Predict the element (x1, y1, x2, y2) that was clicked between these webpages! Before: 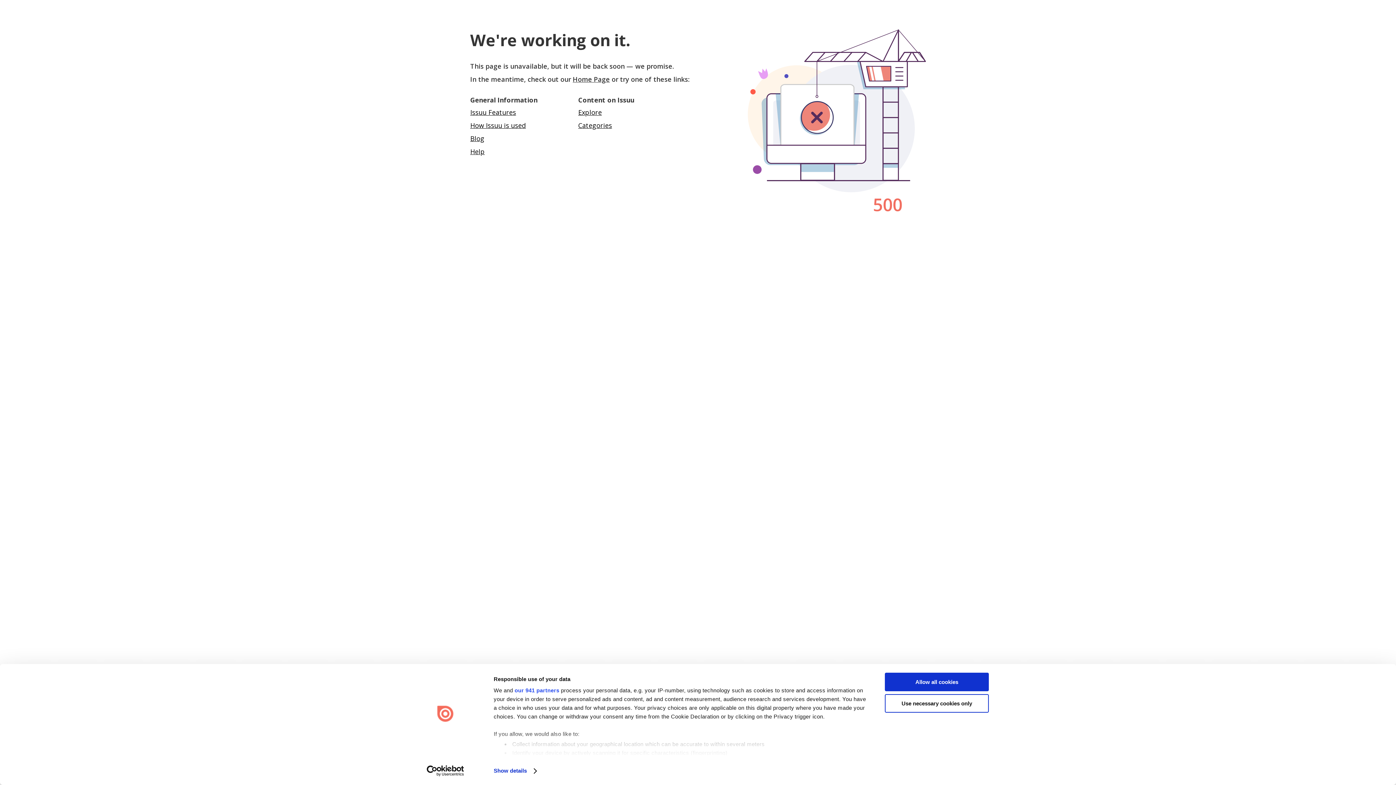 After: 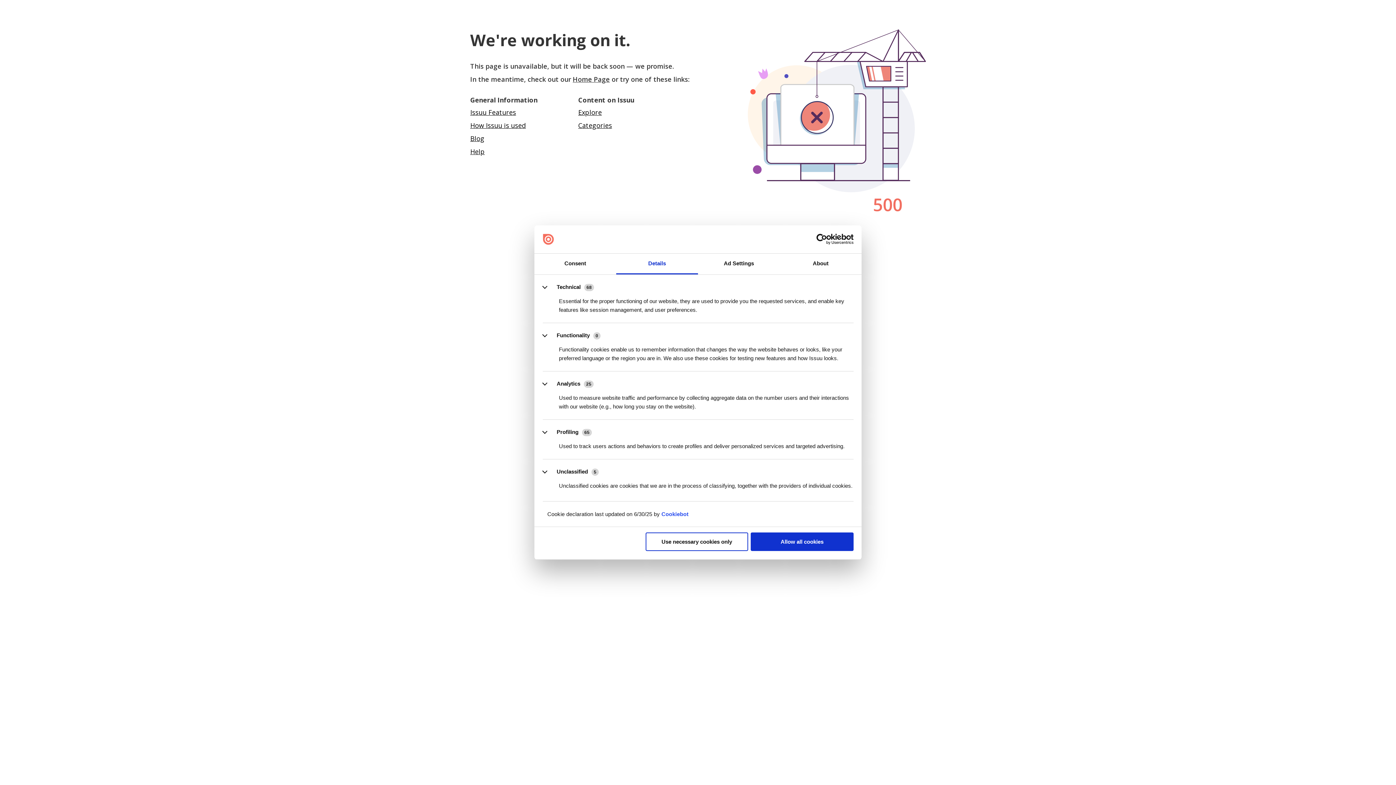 Action: label: Show details bbox: (493, 765, 536, 776)